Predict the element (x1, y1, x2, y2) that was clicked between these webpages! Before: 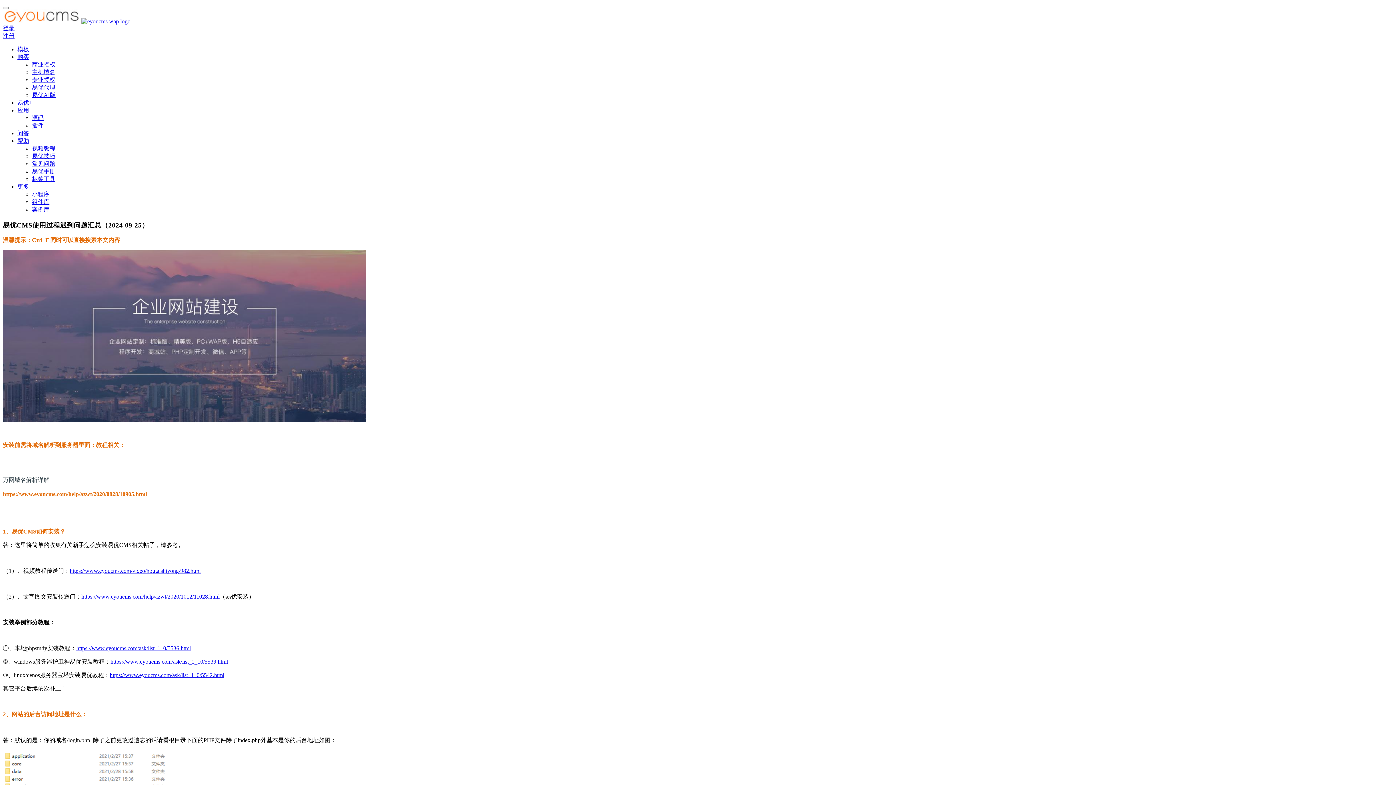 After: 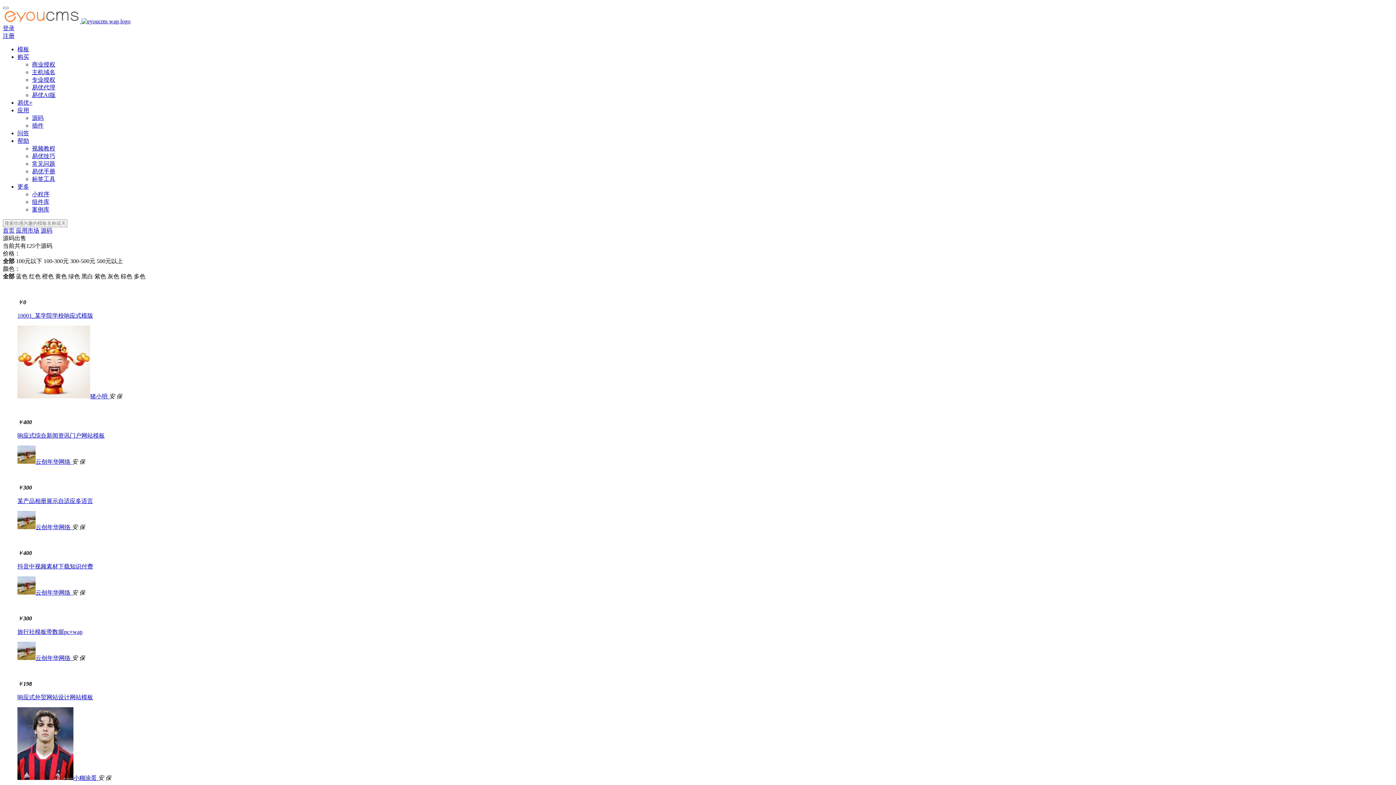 Action: label: 源码 bbox: (32, 114, 43, 121)